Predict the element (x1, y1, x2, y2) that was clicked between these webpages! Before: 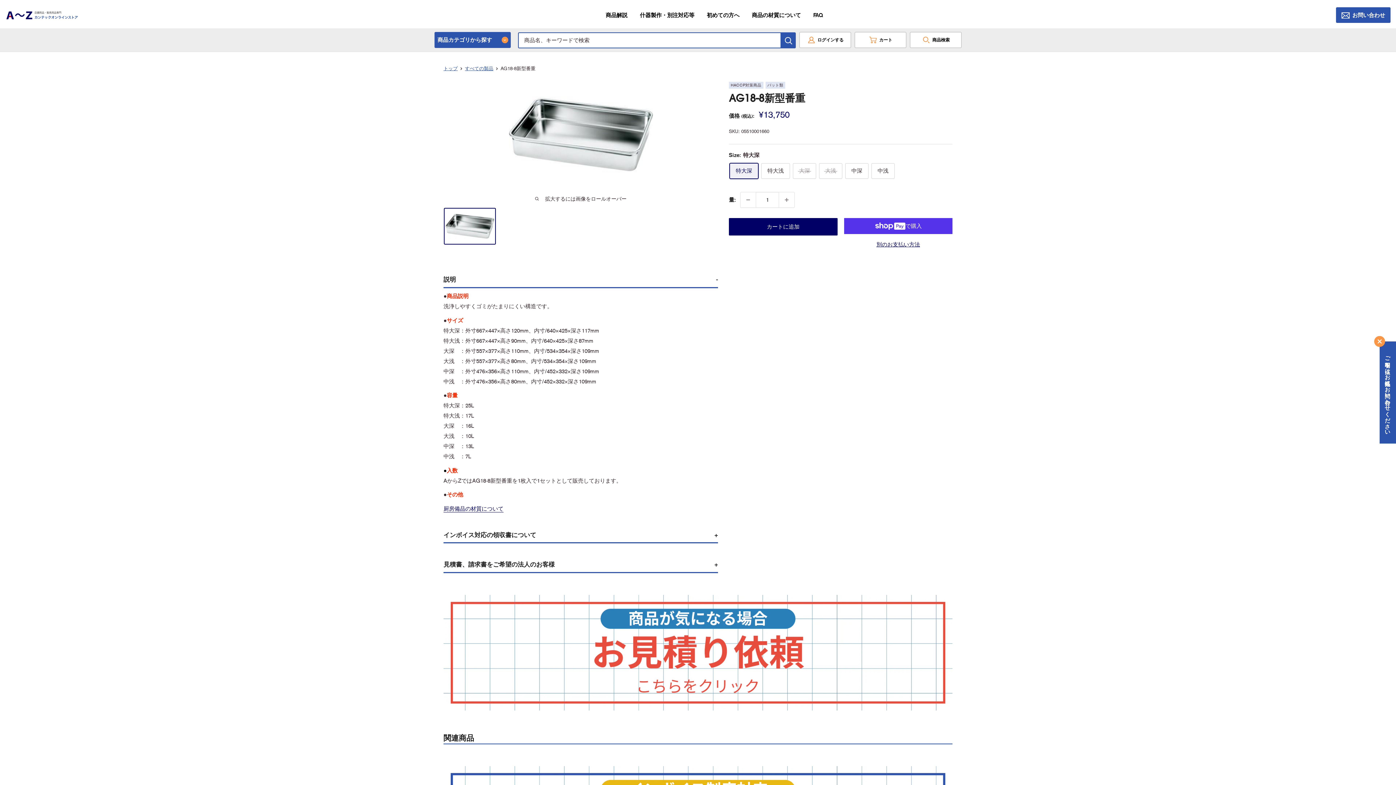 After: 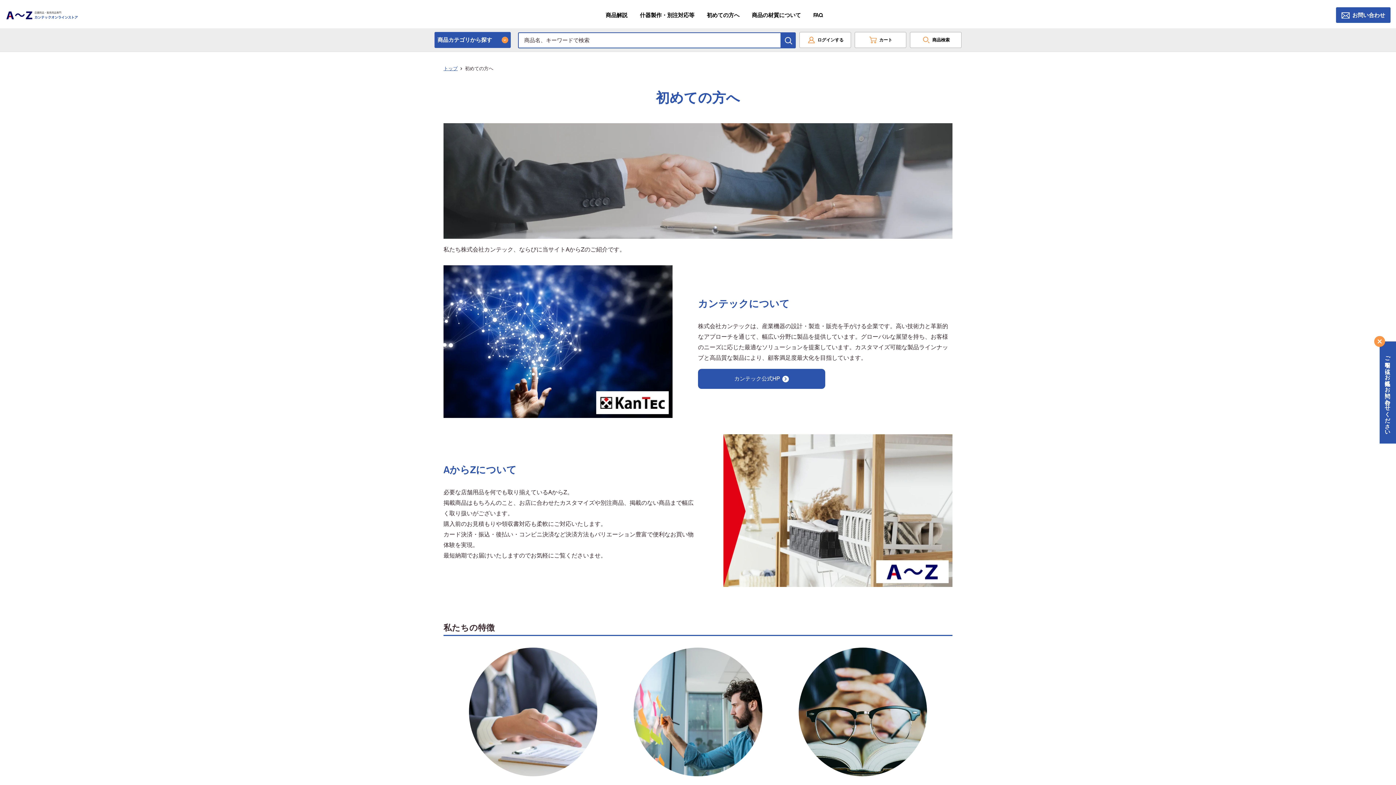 Action: label: 初めての方へ bbox: (706, 11, 739, 18)